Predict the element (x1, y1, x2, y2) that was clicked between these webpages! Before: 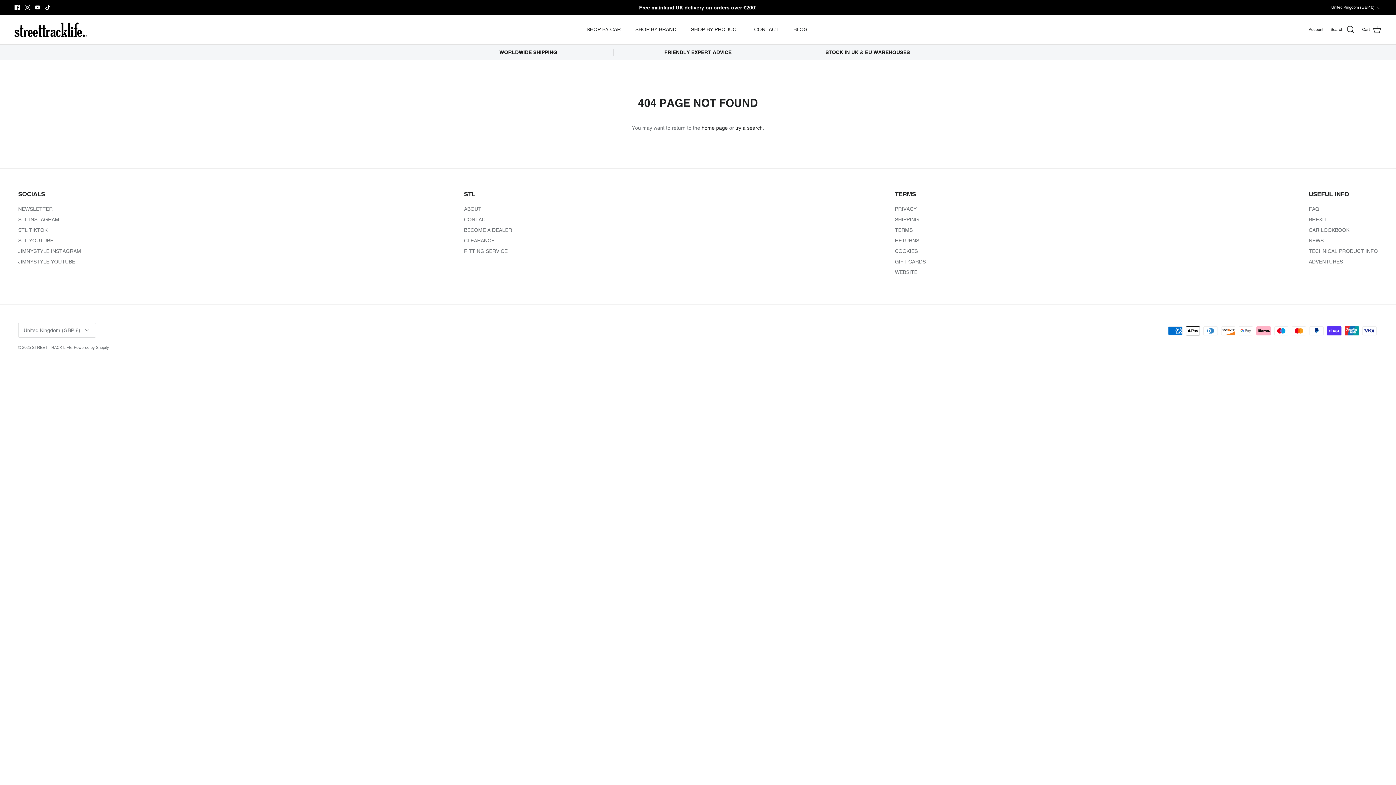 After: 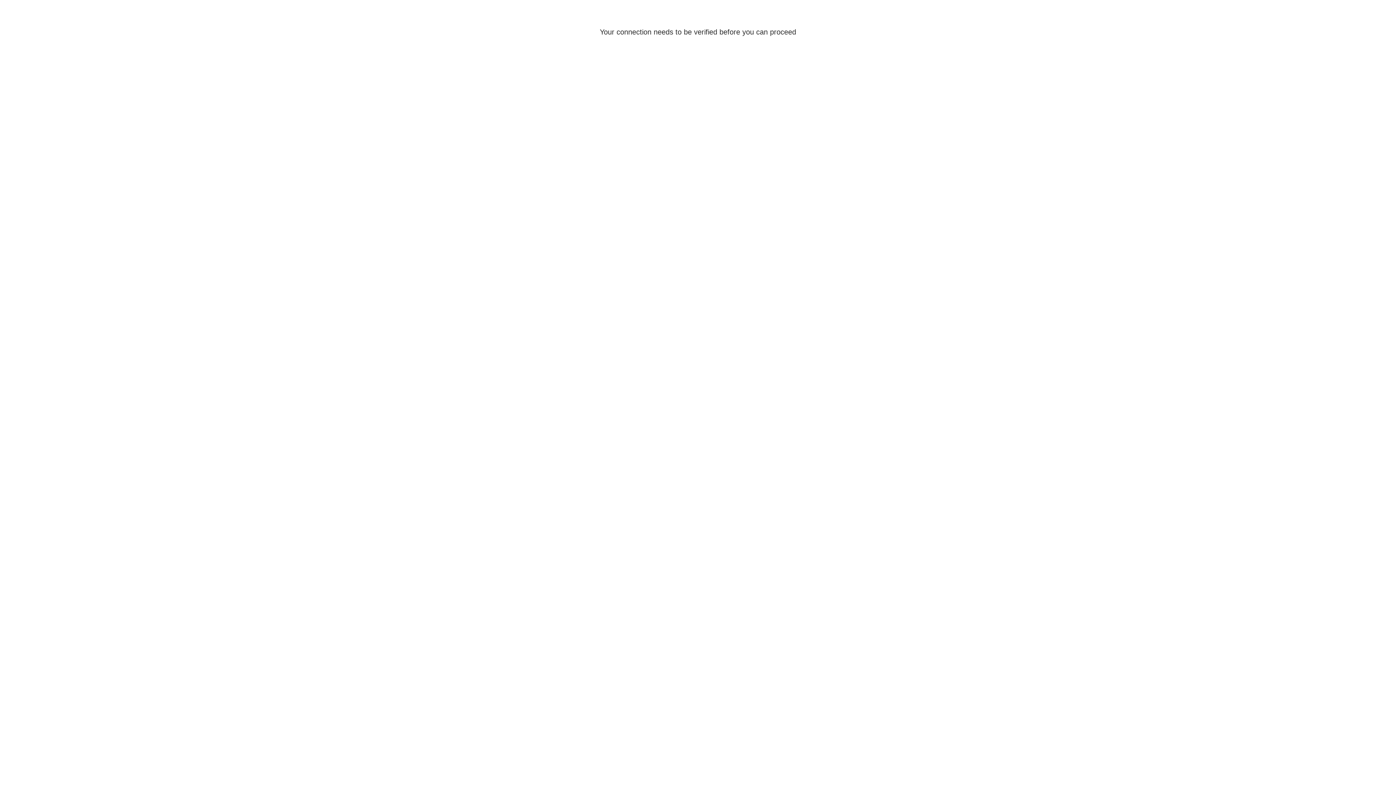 Action: bbox: (1309, 26, 1323, 32) label: Account